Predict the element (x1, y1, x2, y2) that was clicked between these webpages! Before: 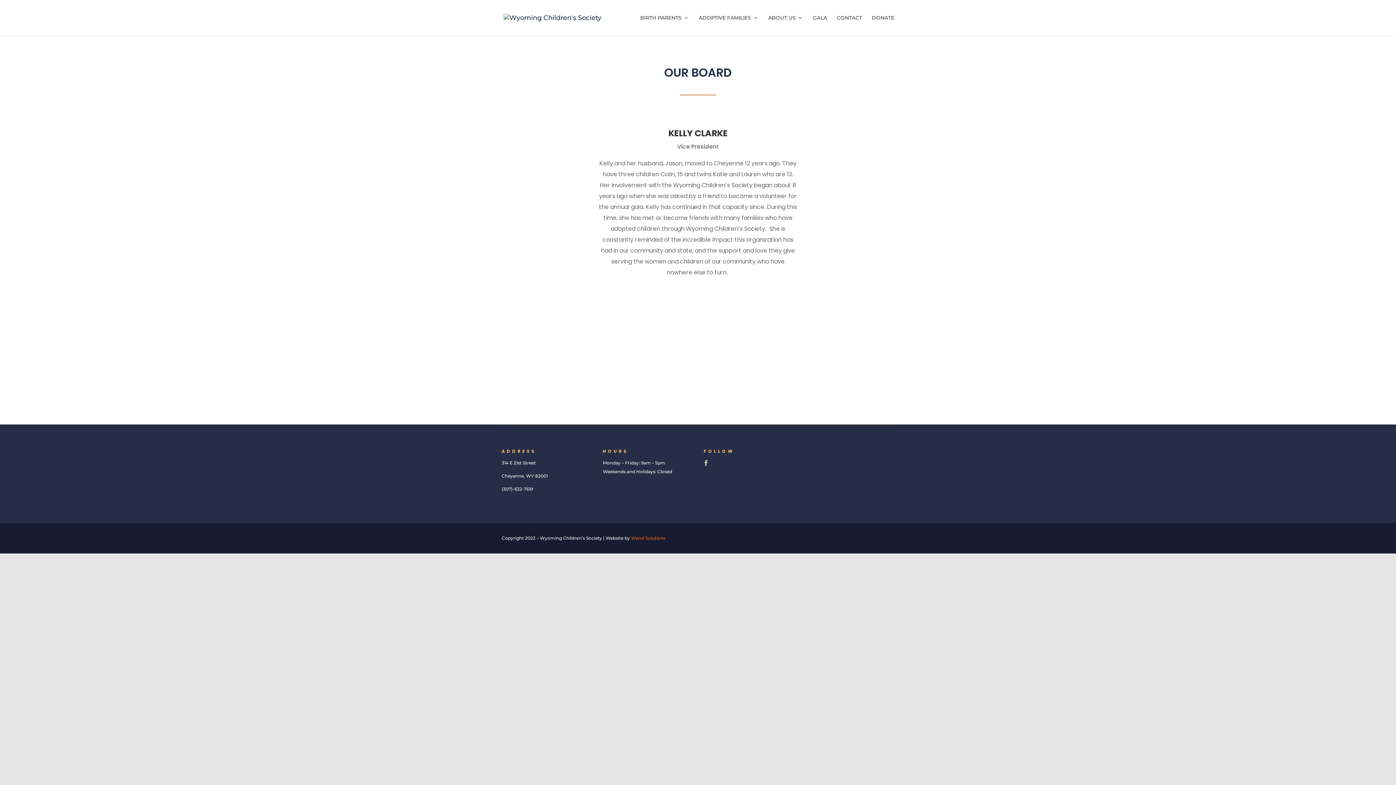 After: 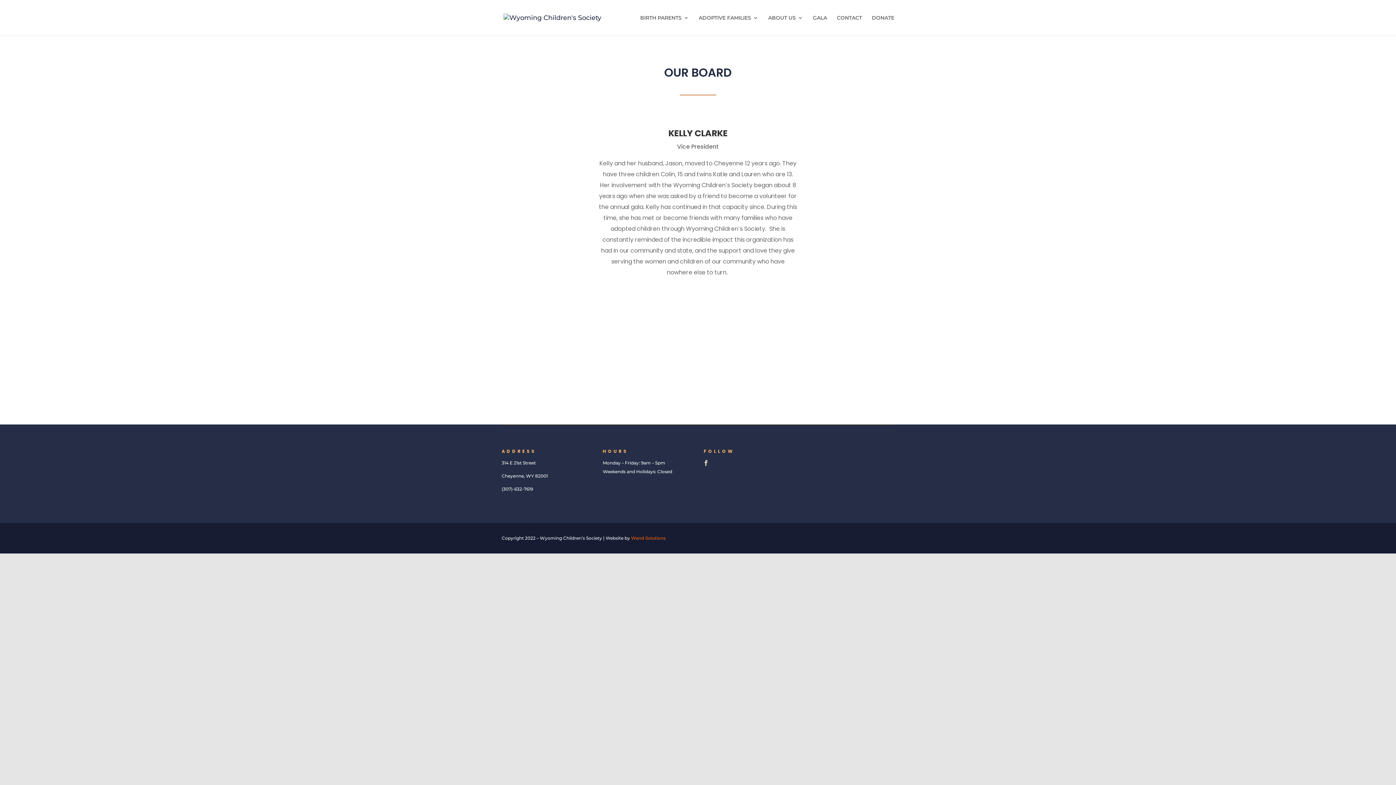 Action: bbox: (700, 457, 712, 469)